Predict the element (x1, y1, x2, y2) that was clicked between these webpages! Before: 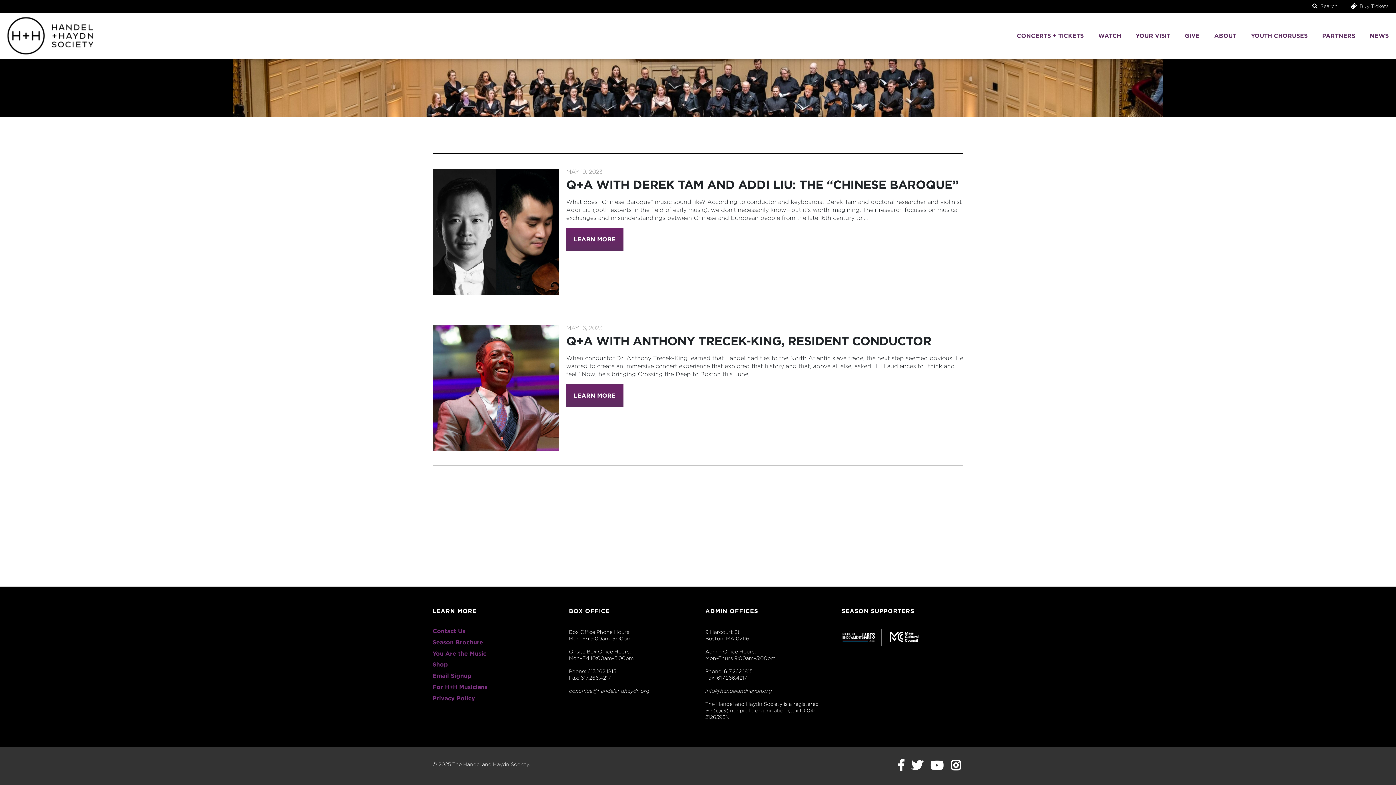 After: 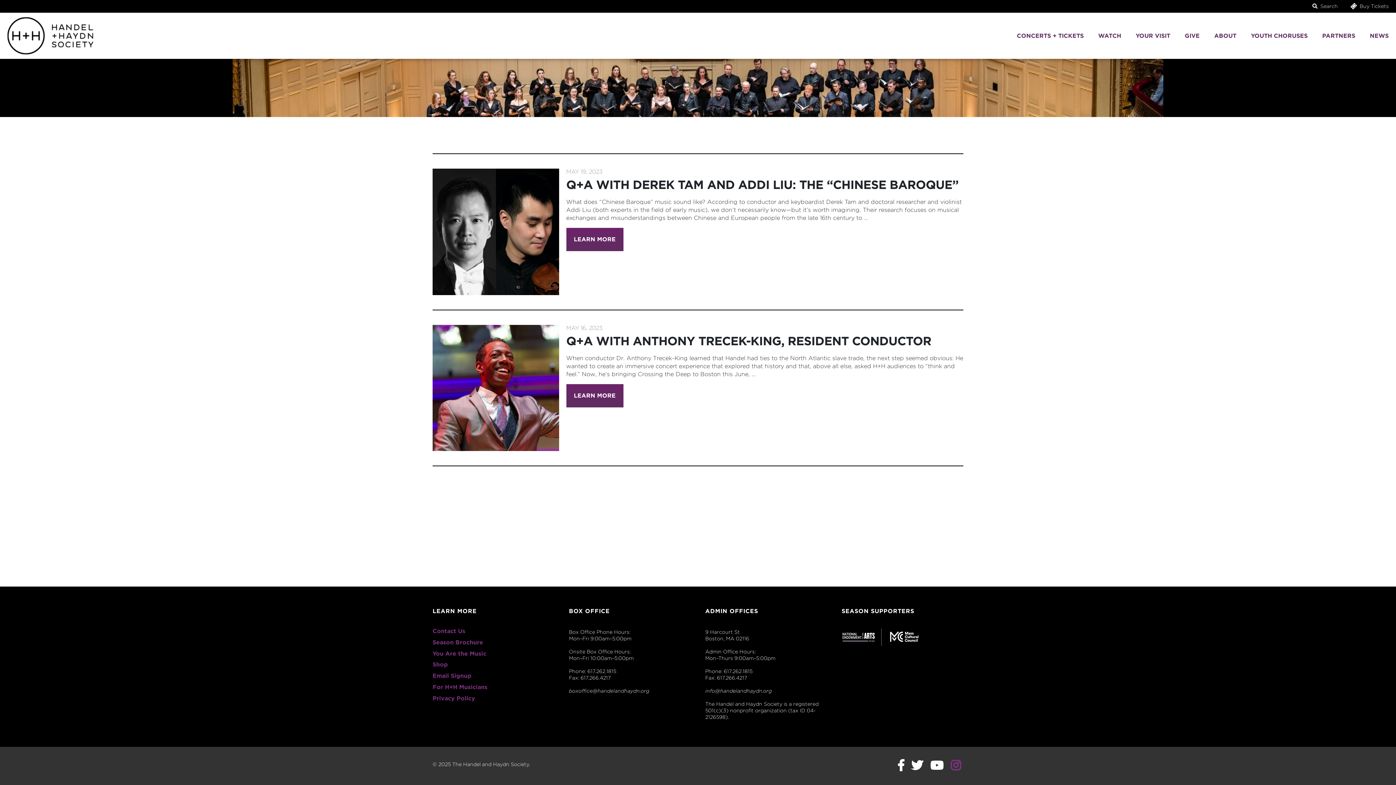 Action: bbox: (950, 764, 961, 771)